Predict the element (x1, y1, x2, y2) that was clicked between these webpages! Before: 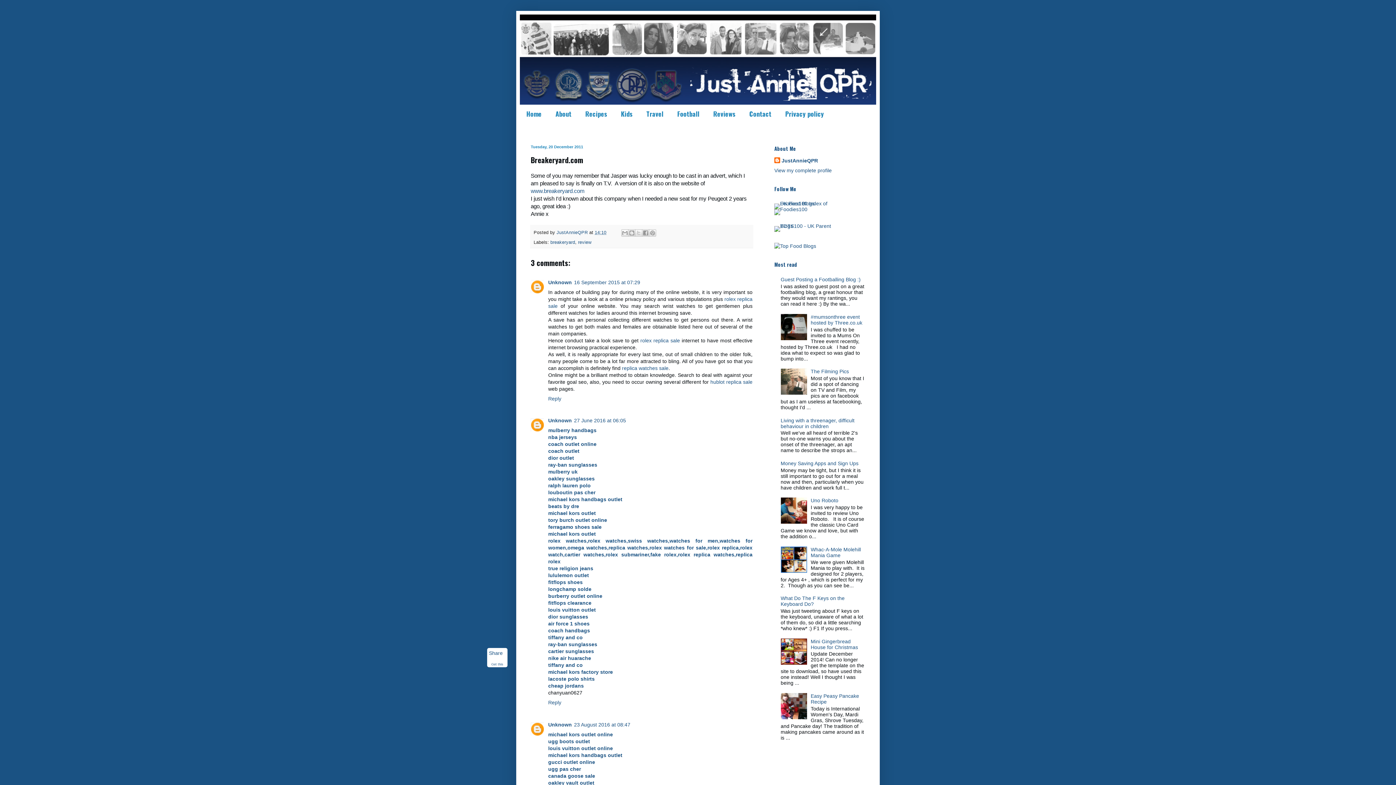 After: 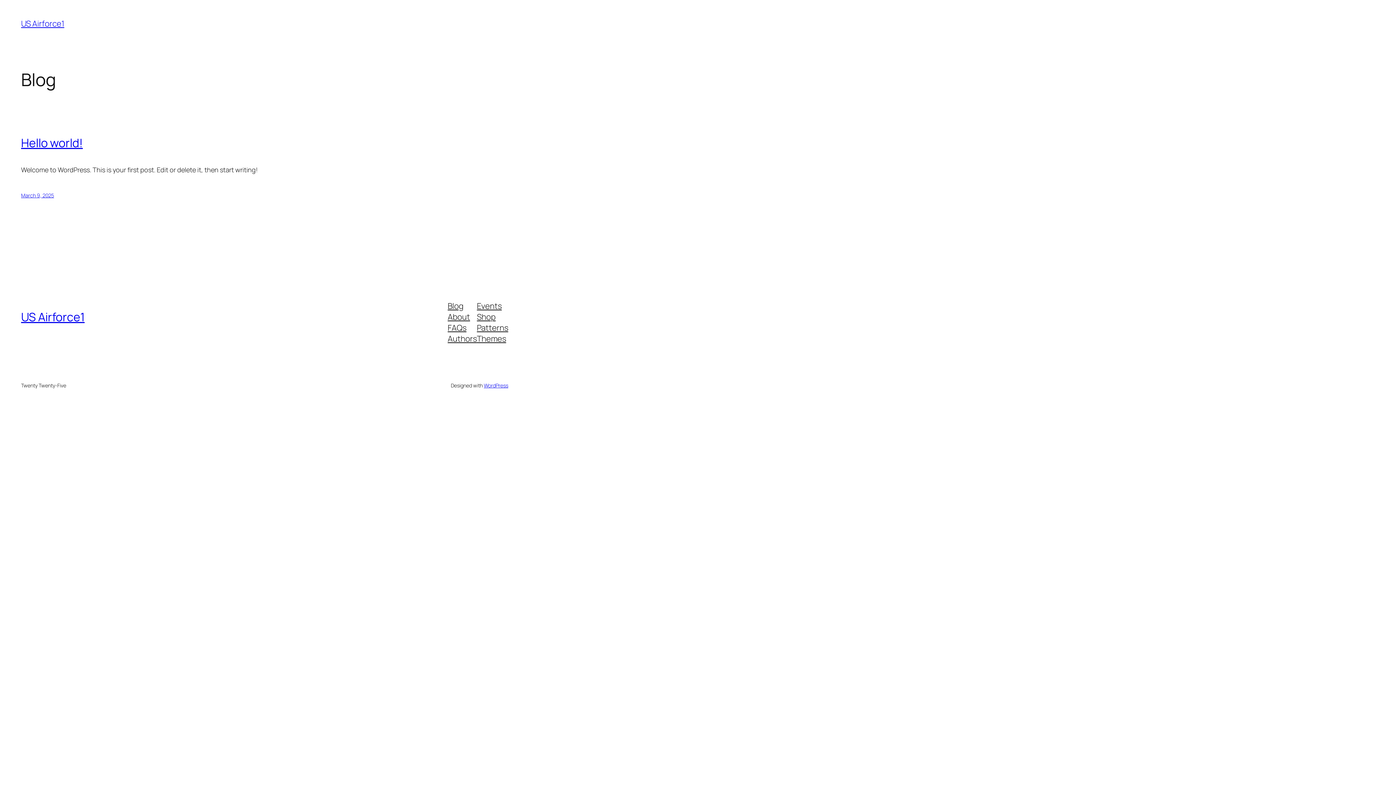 Action: bbox: (548, 621, 589, 627) label: air force 1 shoes